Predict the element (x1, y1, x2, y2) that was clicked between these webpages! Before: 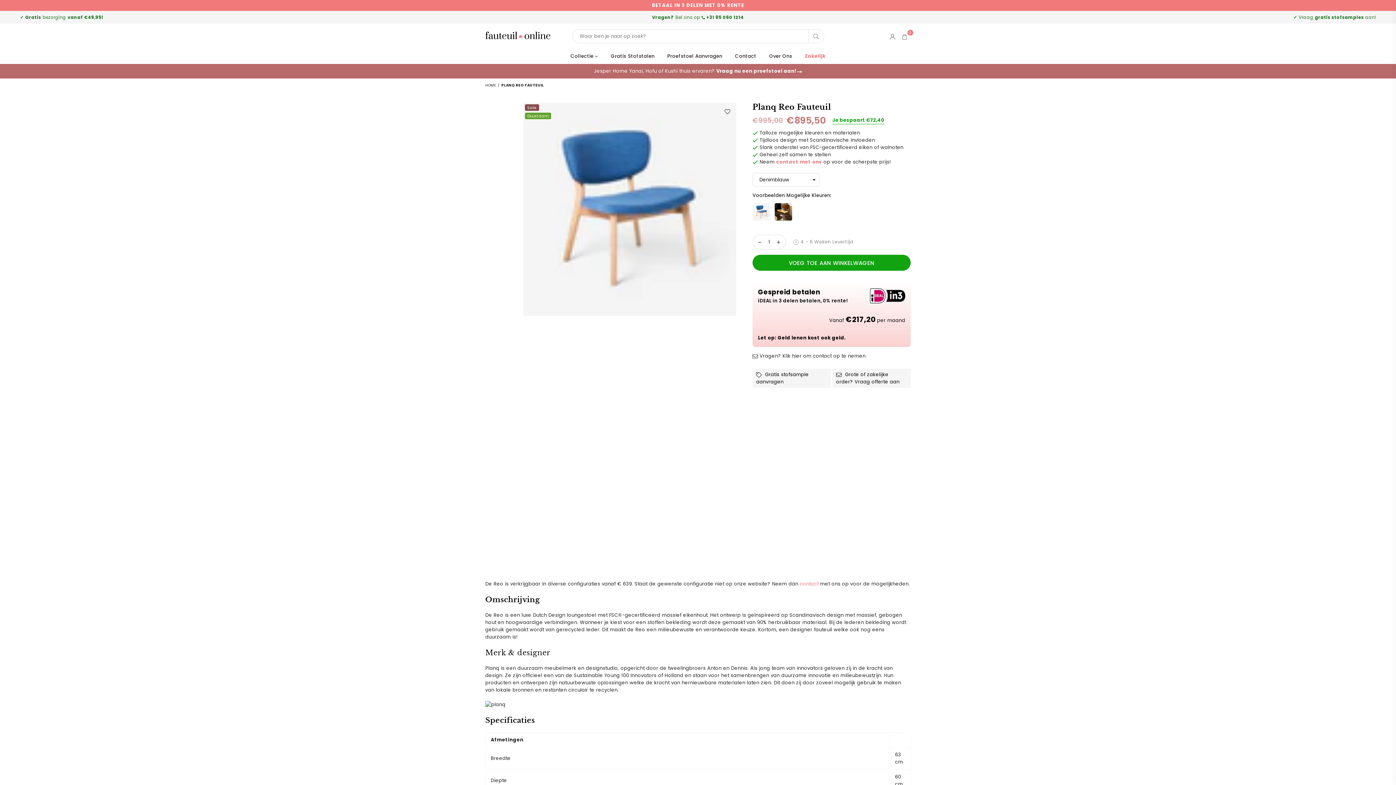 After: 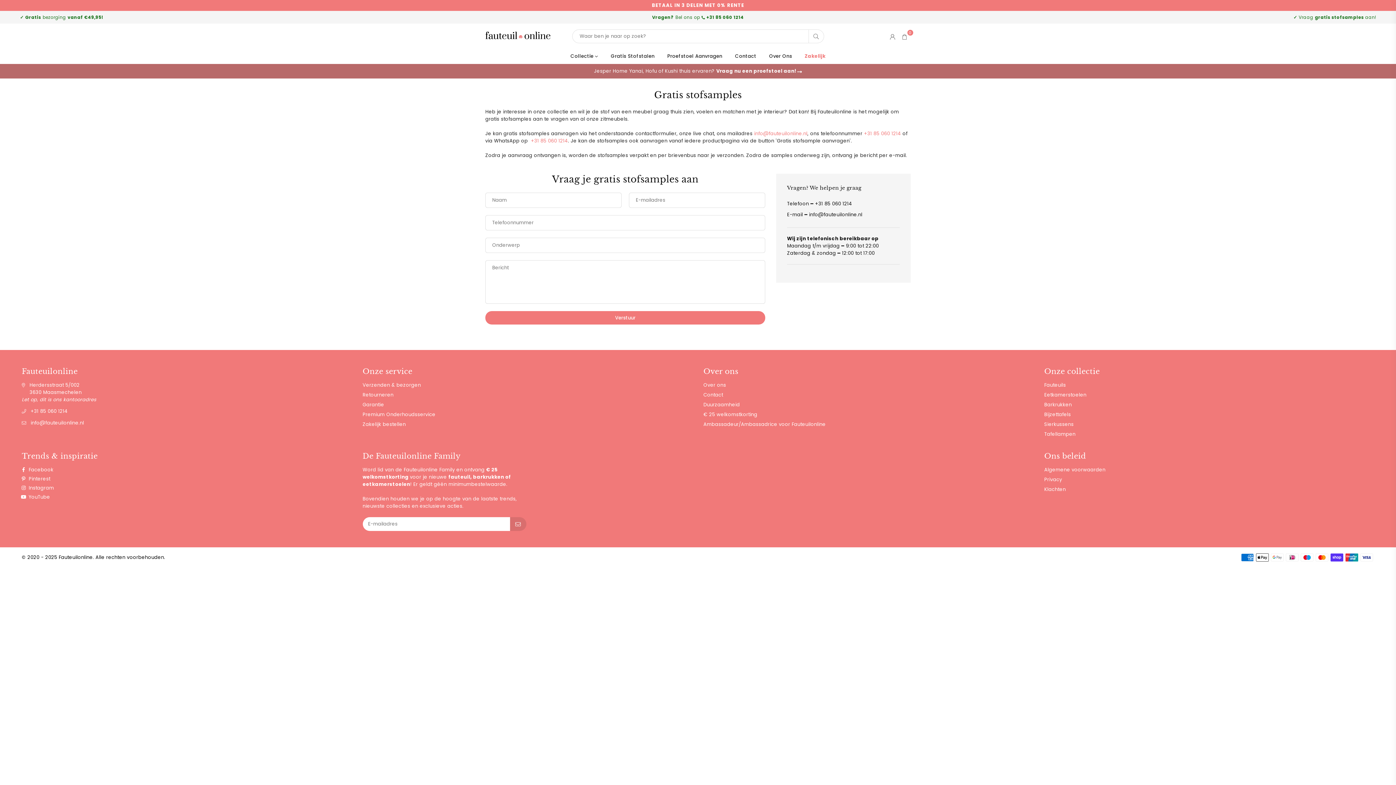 Action: bbox: (605, 49, 660, 64) label: Gratis Stofstalen